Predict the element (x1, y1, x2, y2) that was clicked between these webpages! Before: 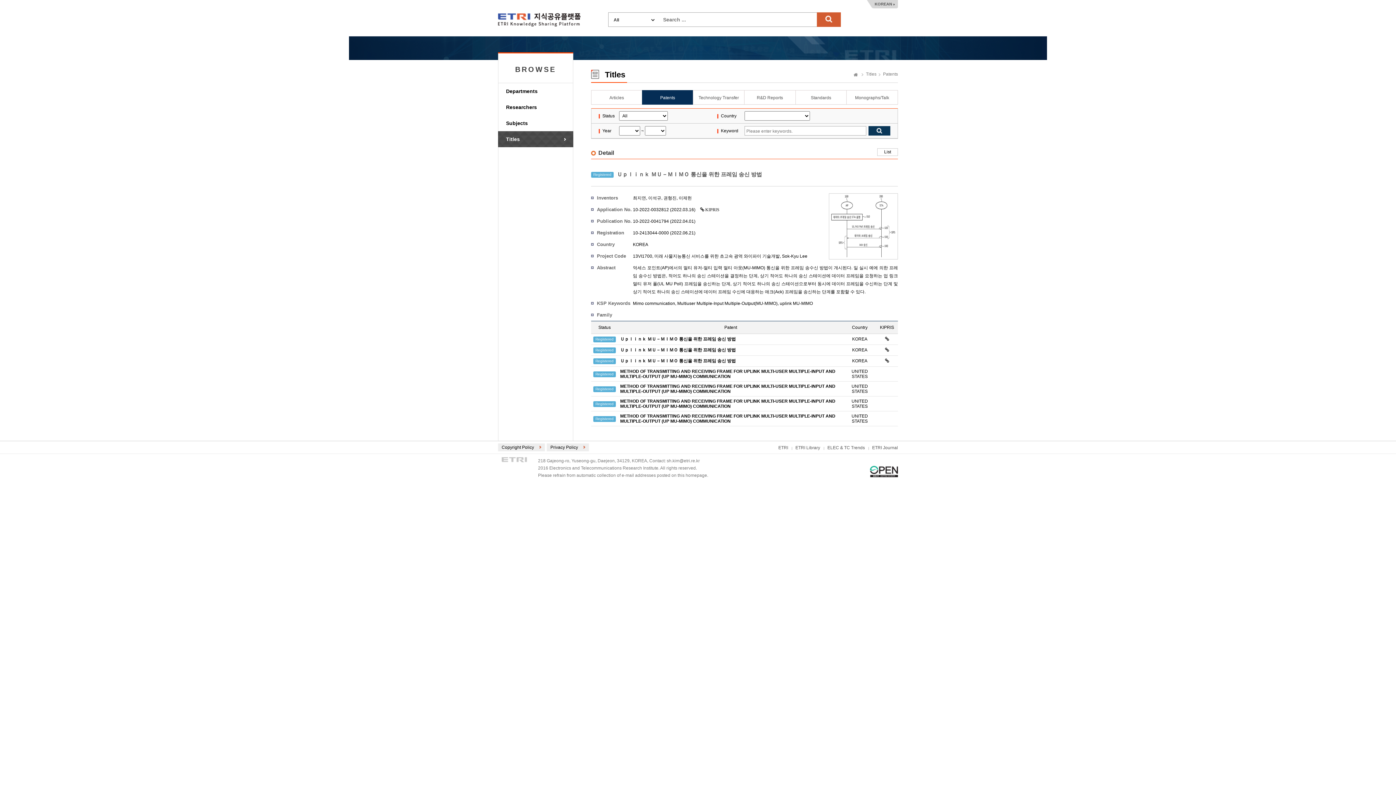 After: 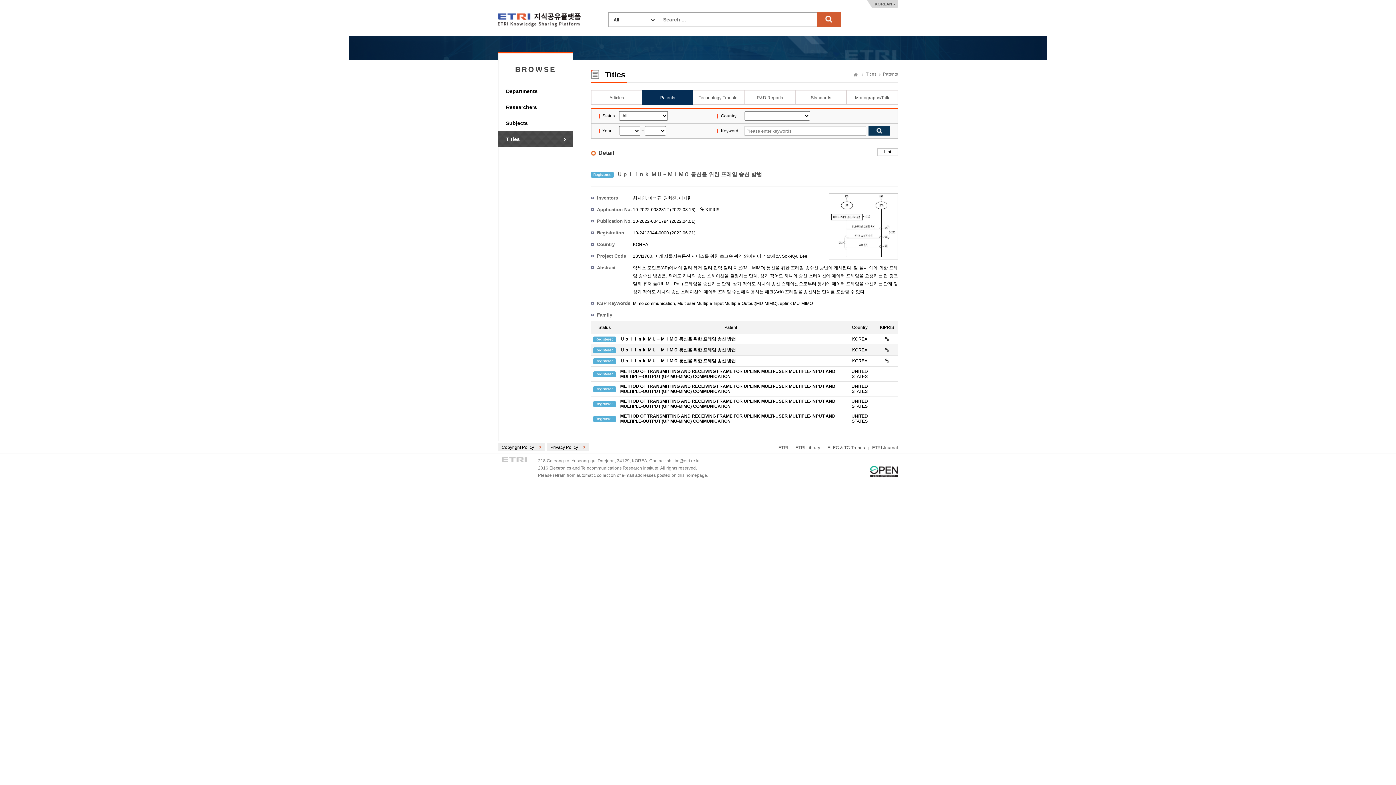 Action: bbox: (885, 347, 889, 352) label: KIPRIS